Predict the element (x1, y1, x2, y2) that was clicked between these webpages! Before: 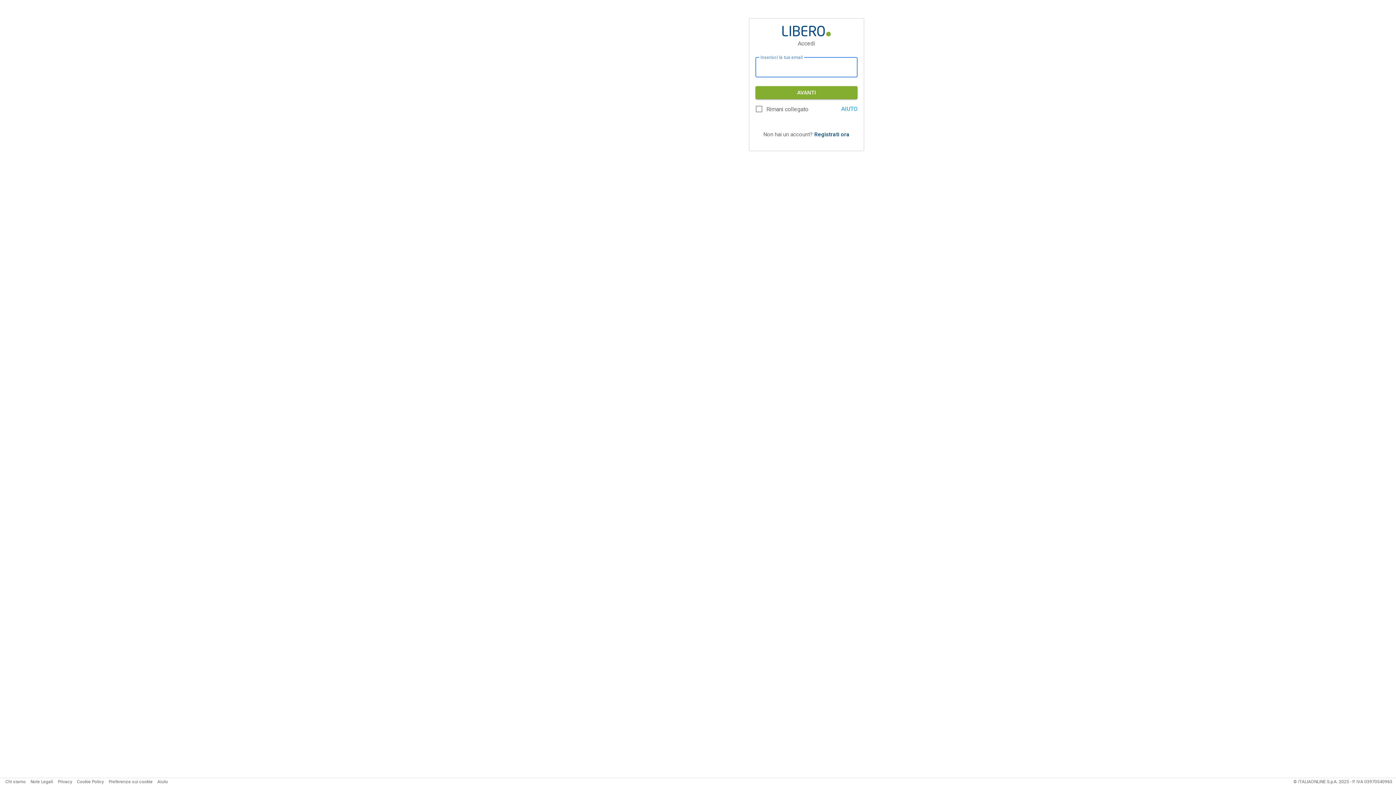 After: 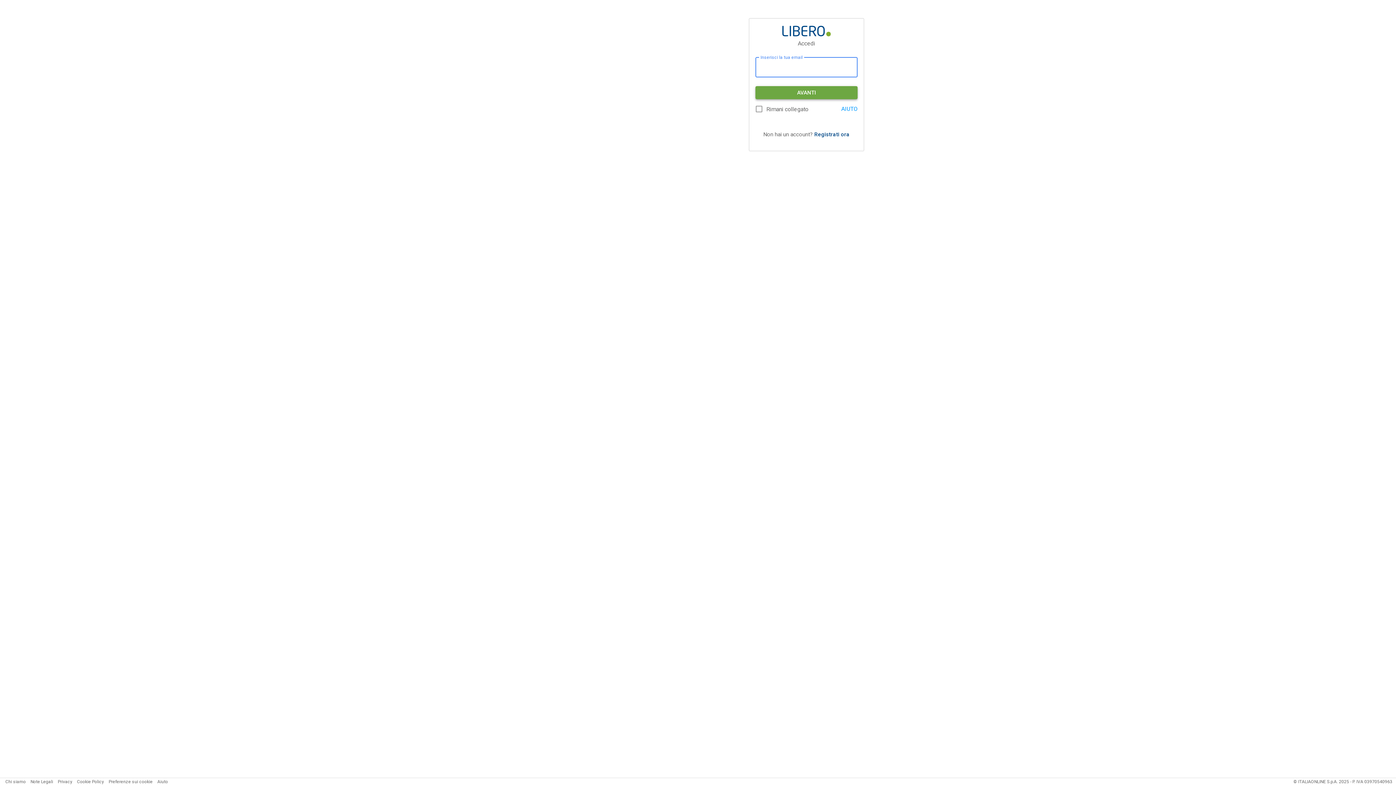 Action: bbox: (755, 86, 857, 99) label: AVANTI